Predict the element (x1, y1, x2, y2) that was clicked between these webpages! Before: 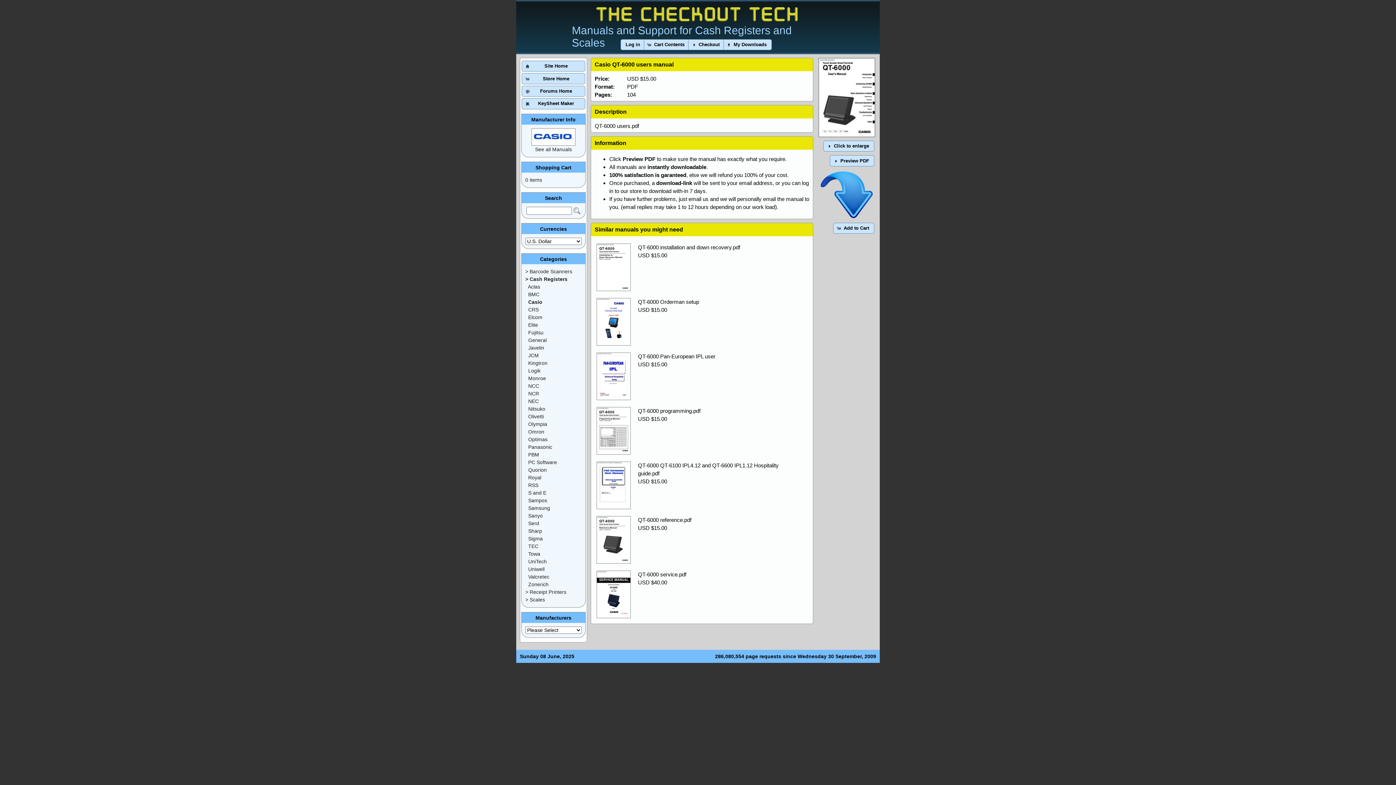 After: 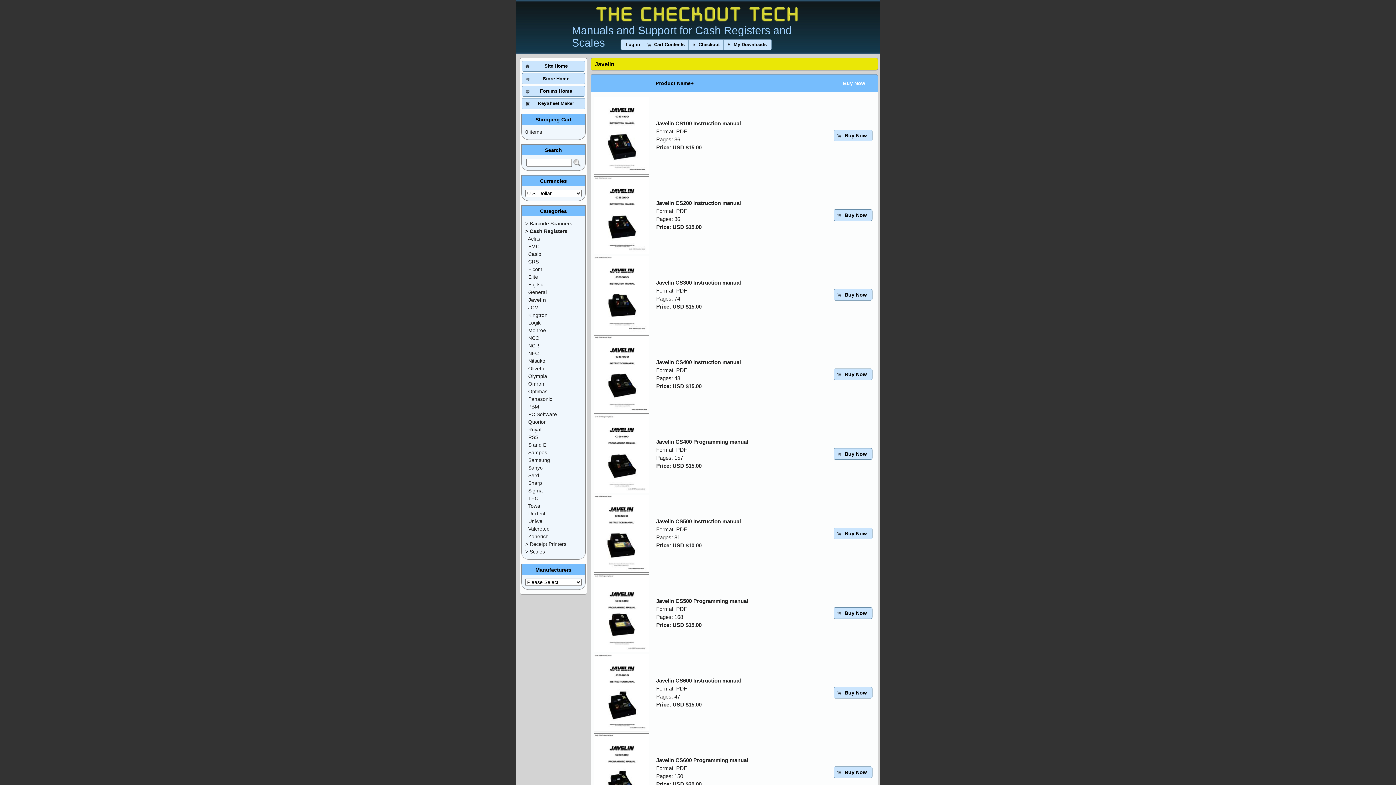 Action: bbox: (528, 344, 544, 350) label: Javelin